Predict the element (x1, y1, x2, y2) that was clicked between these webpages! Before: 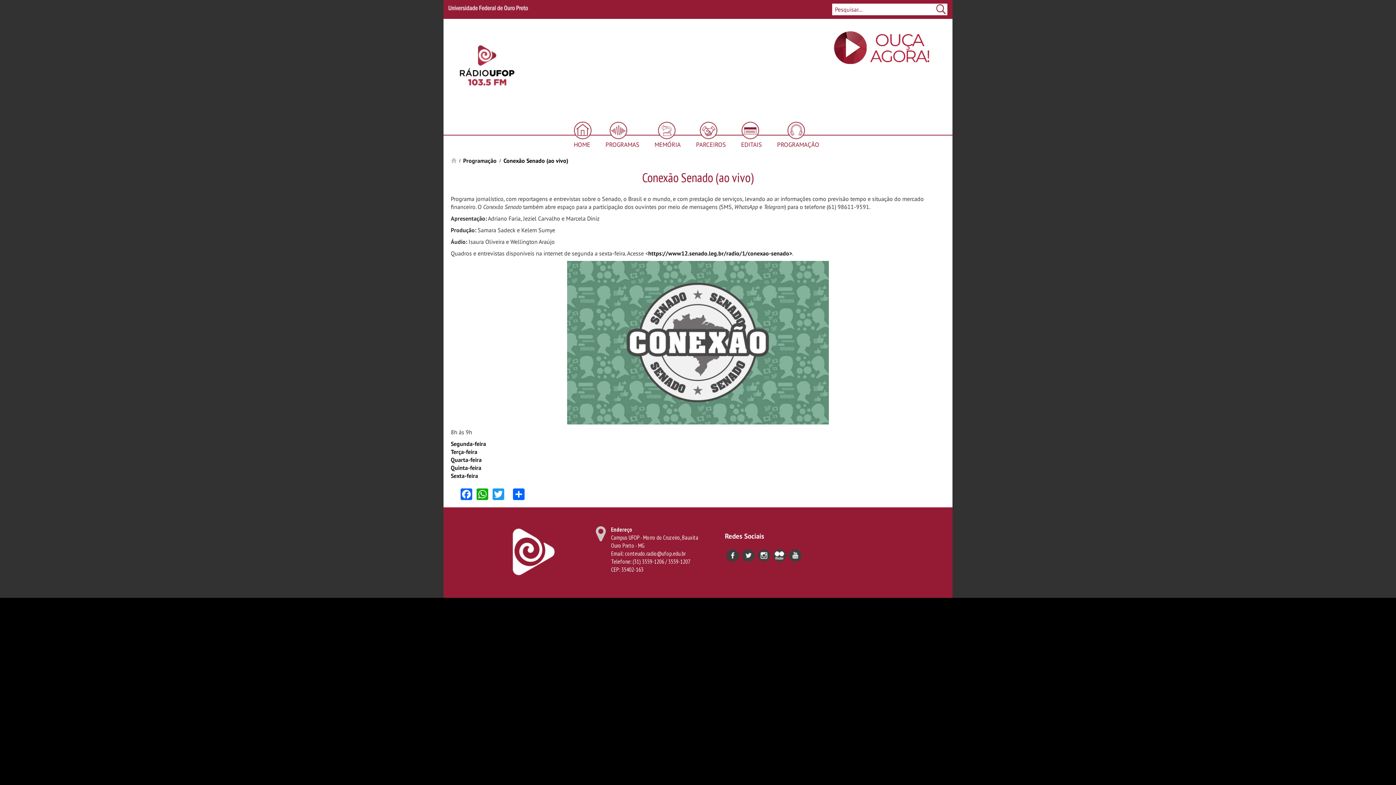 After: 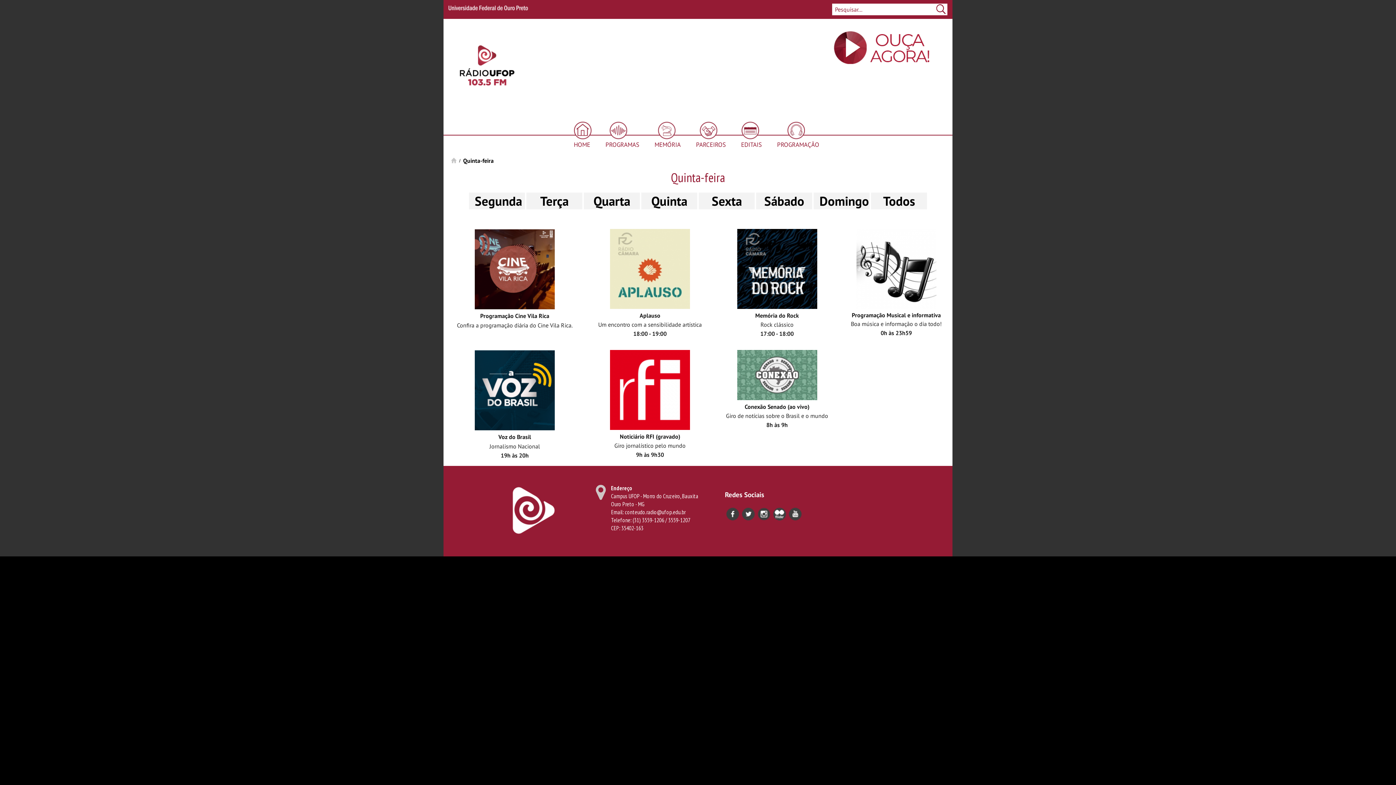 Action: label: Quinta-feira bbox: (450, 464, 481, 471)